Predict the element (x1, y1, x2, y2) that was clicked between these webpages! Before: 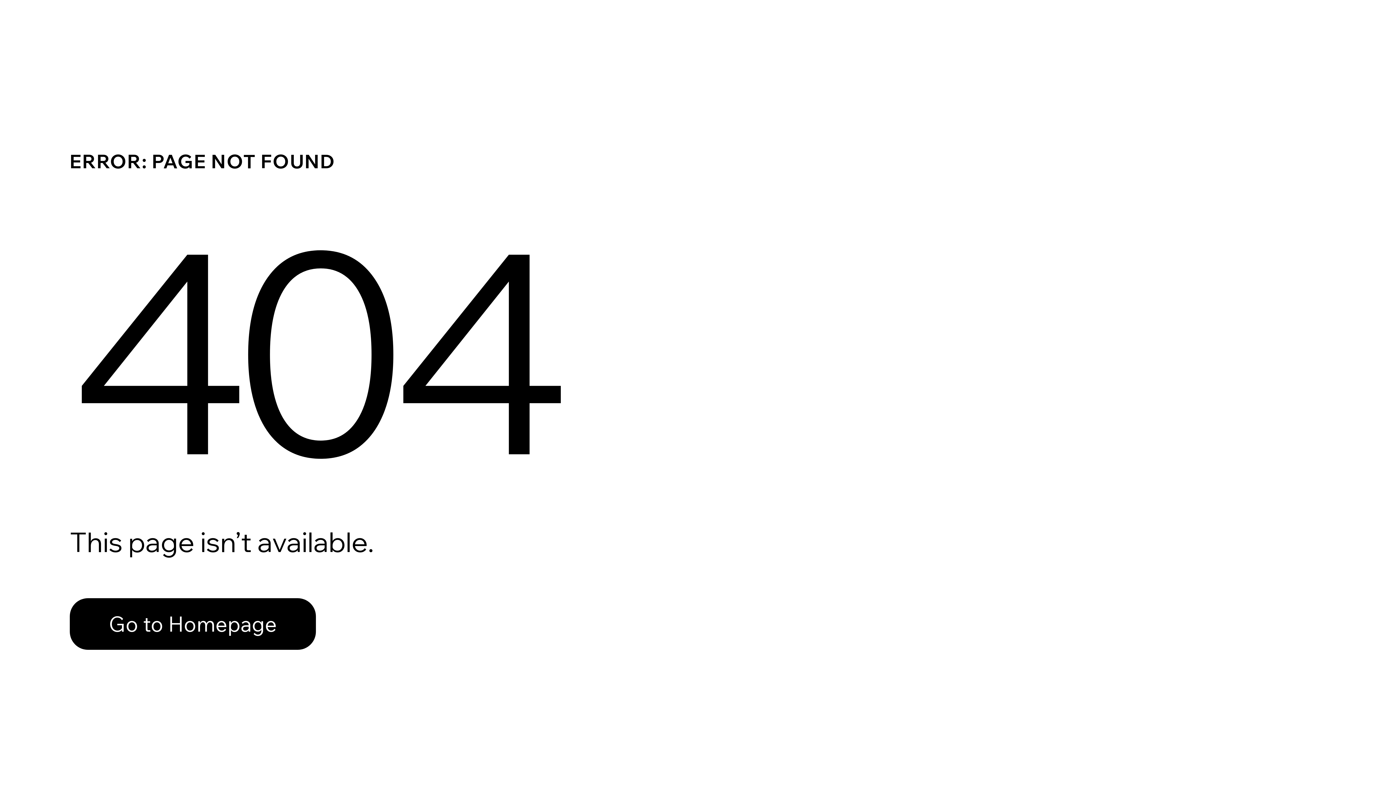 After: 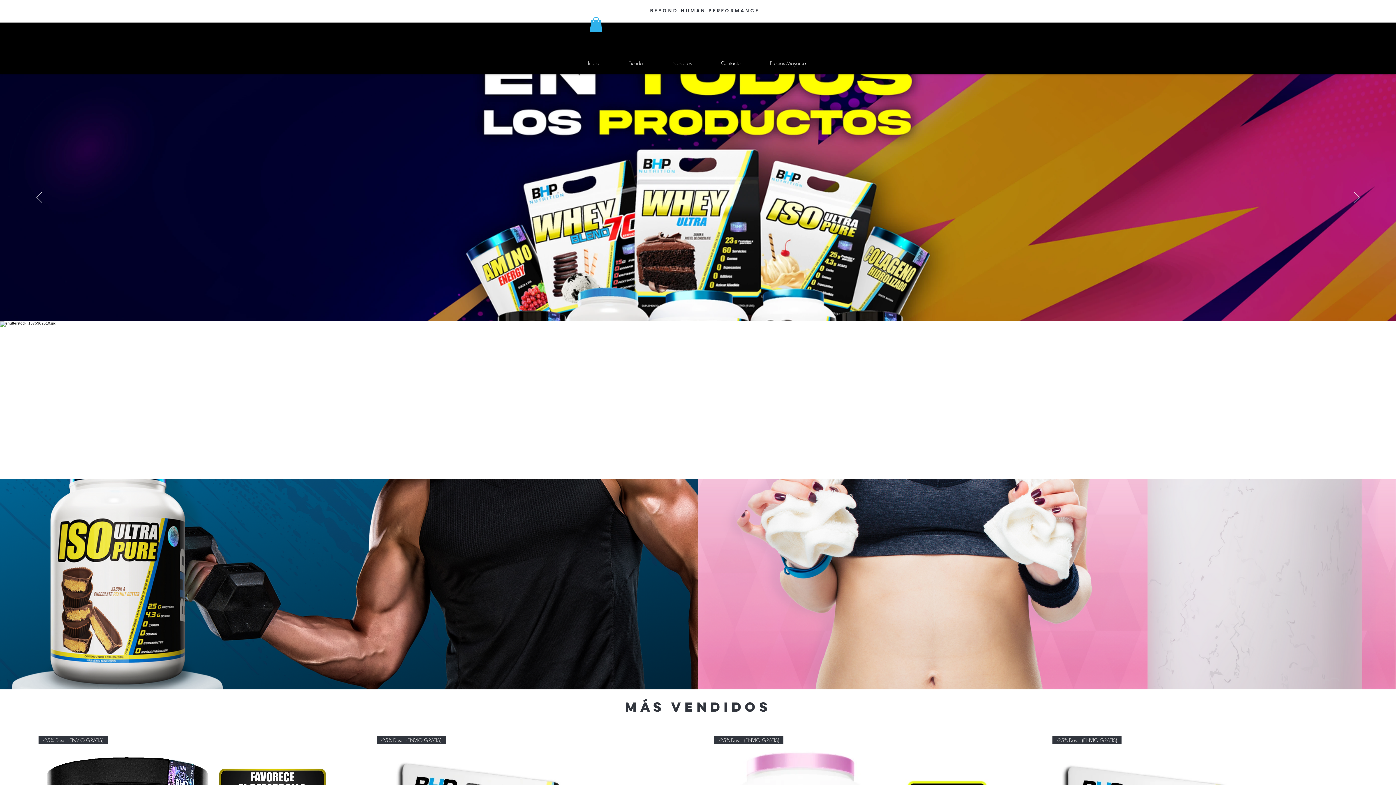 Action: label: Go to Homepage bbox: (69, 582, 768, 659)